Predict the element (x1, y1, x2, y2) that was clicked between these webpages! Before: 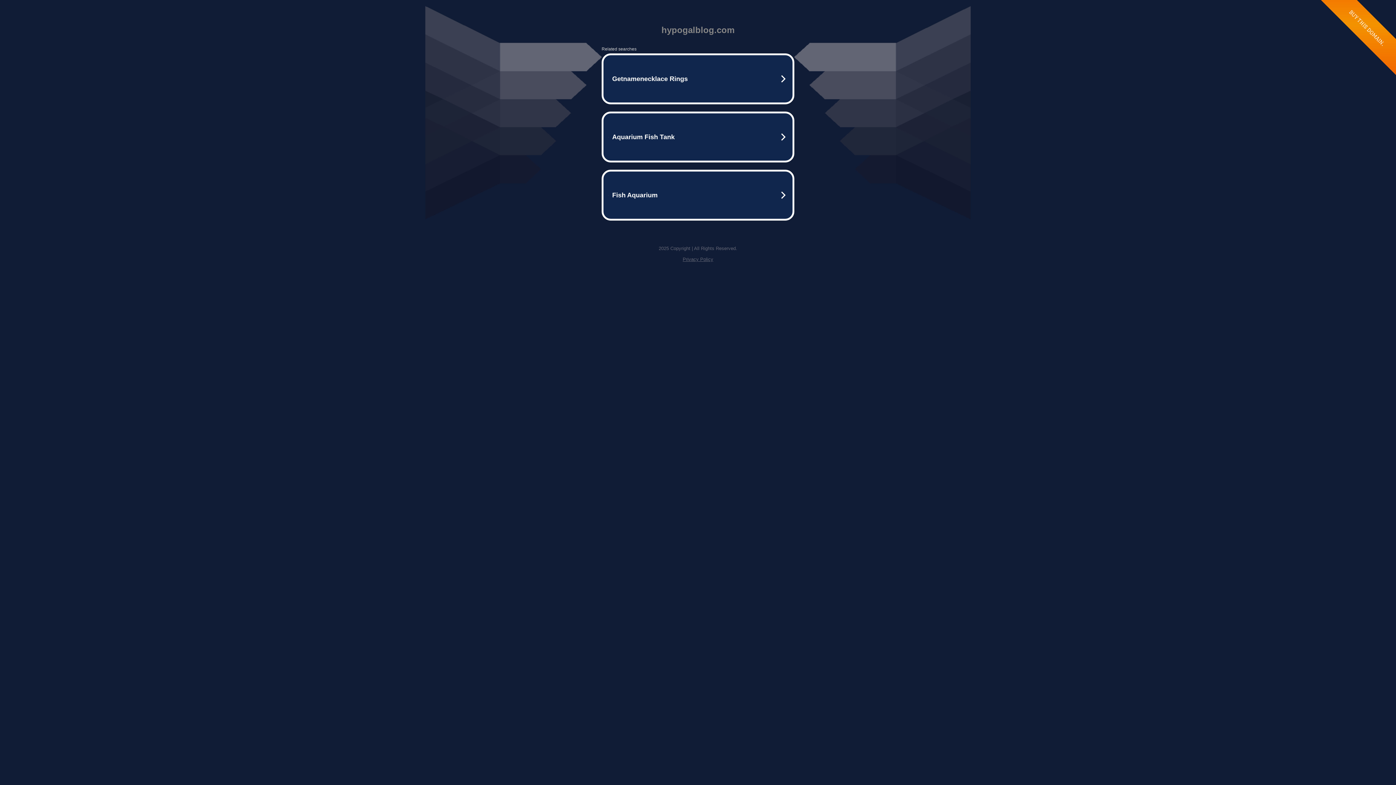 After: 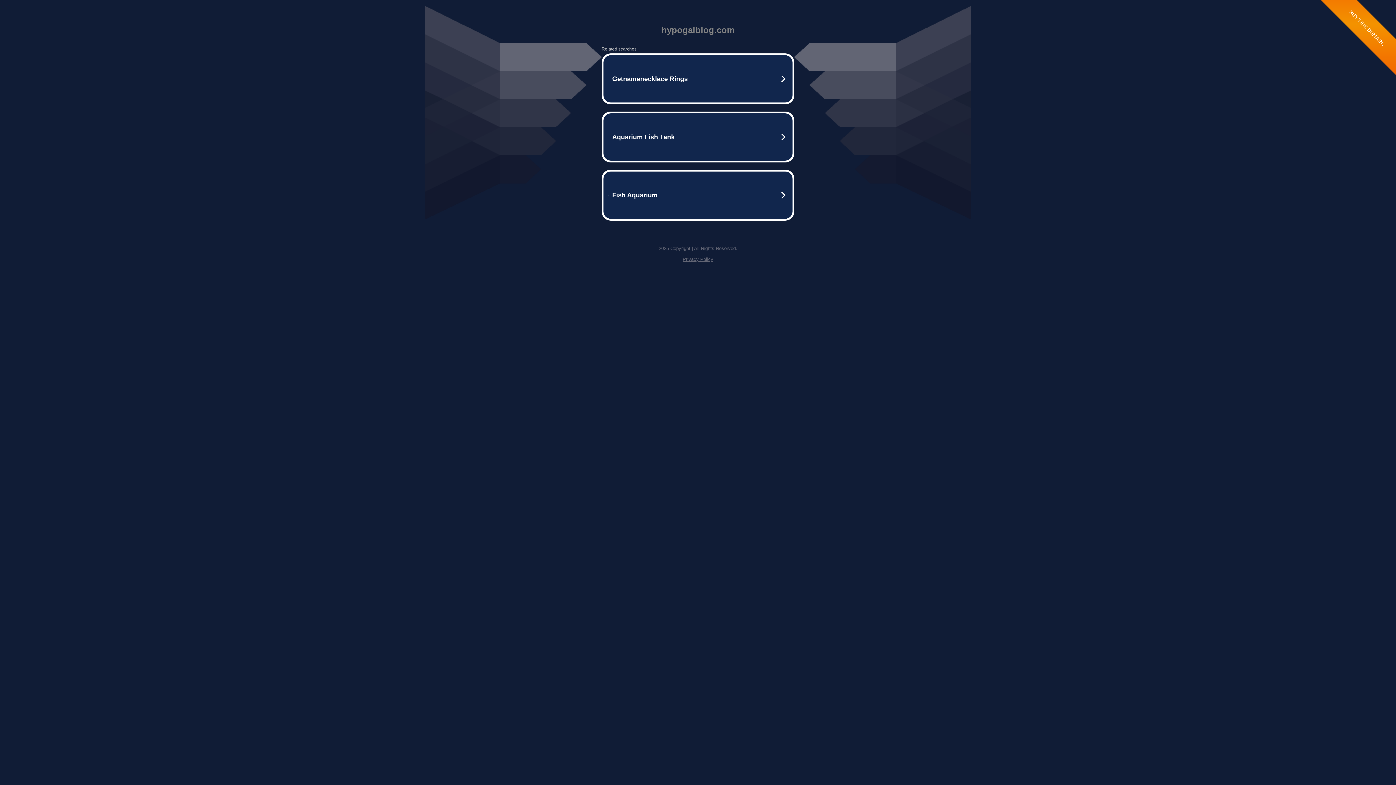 Action: label: Privacy Policy bbox: (682, 256, 713, 262)